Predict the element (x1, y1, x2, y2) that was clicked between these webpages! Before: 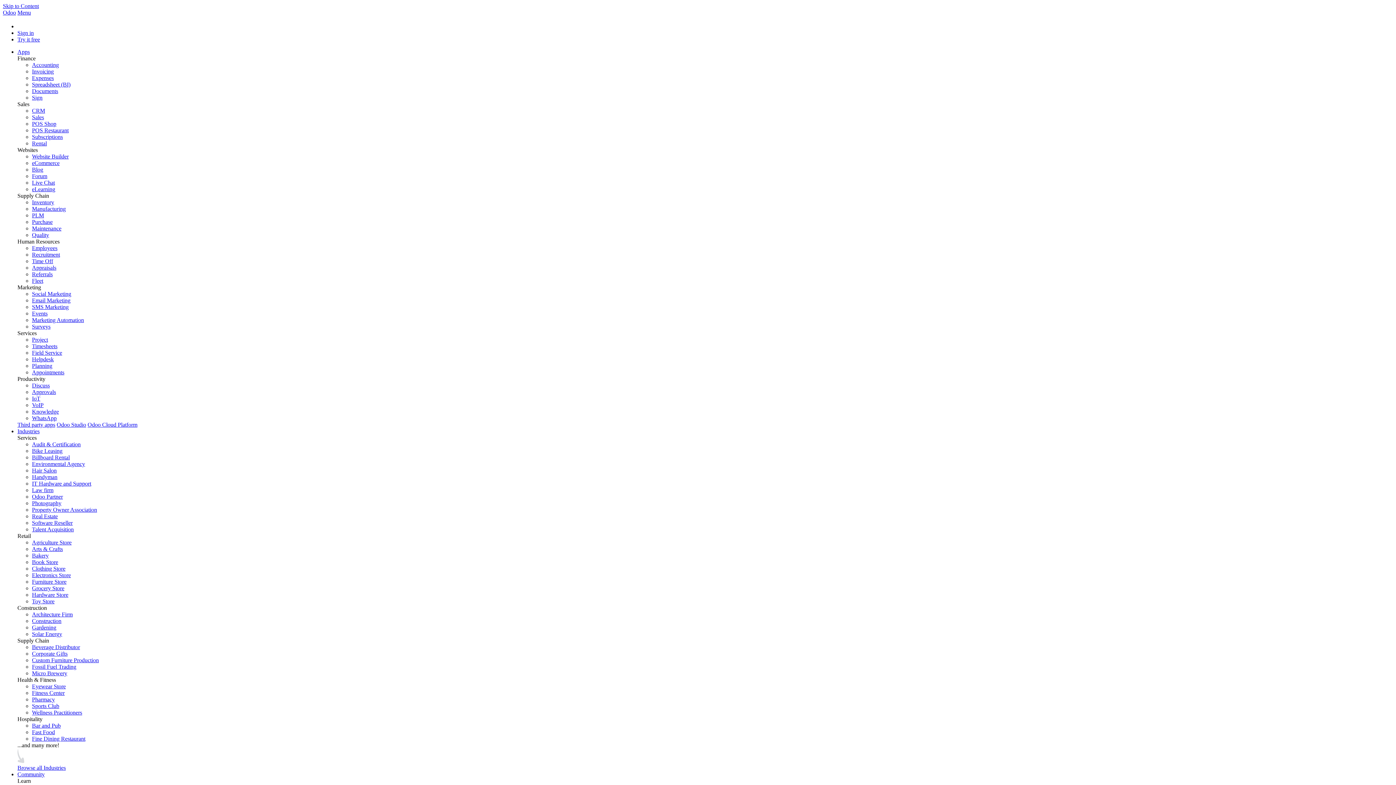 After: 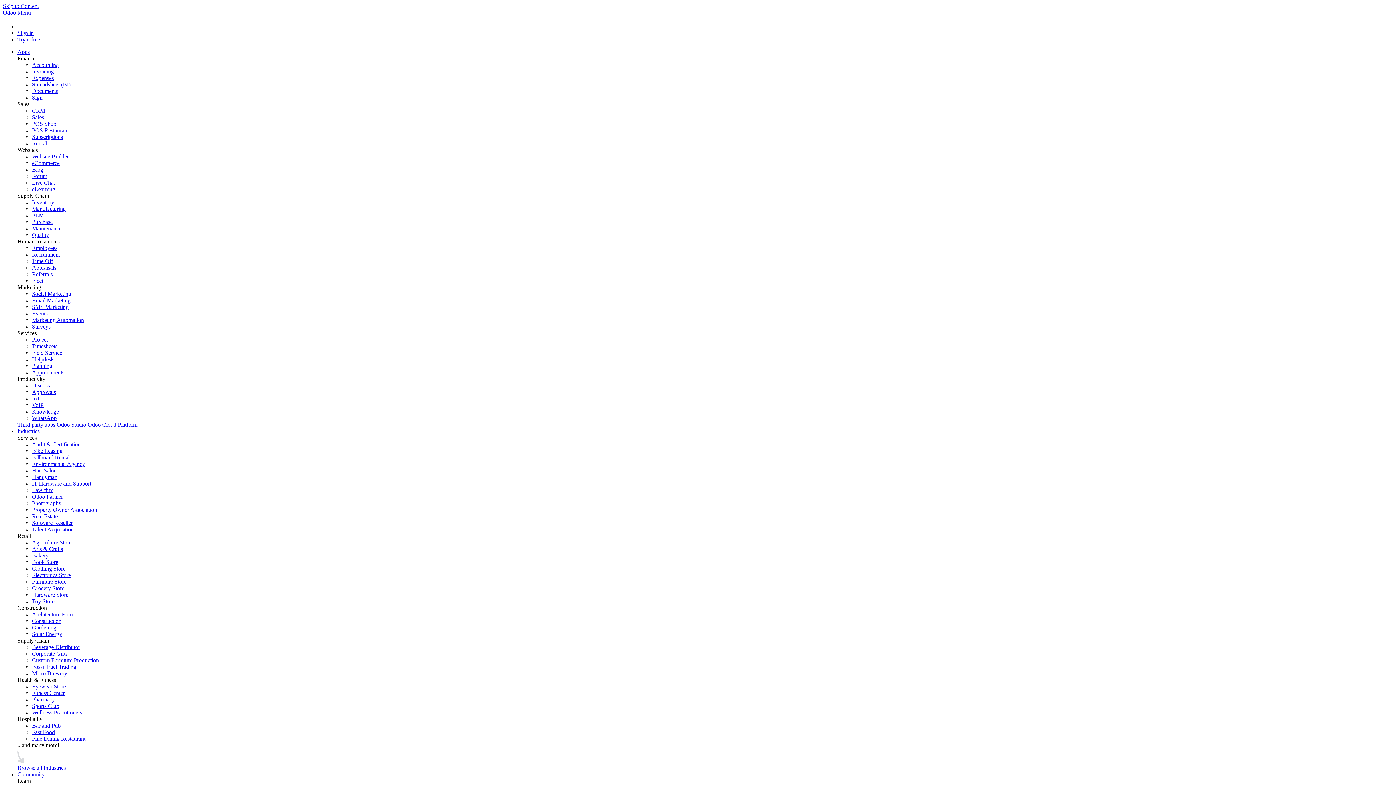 Action: bbox: (32, 703, 59, 709) label: Sports Club